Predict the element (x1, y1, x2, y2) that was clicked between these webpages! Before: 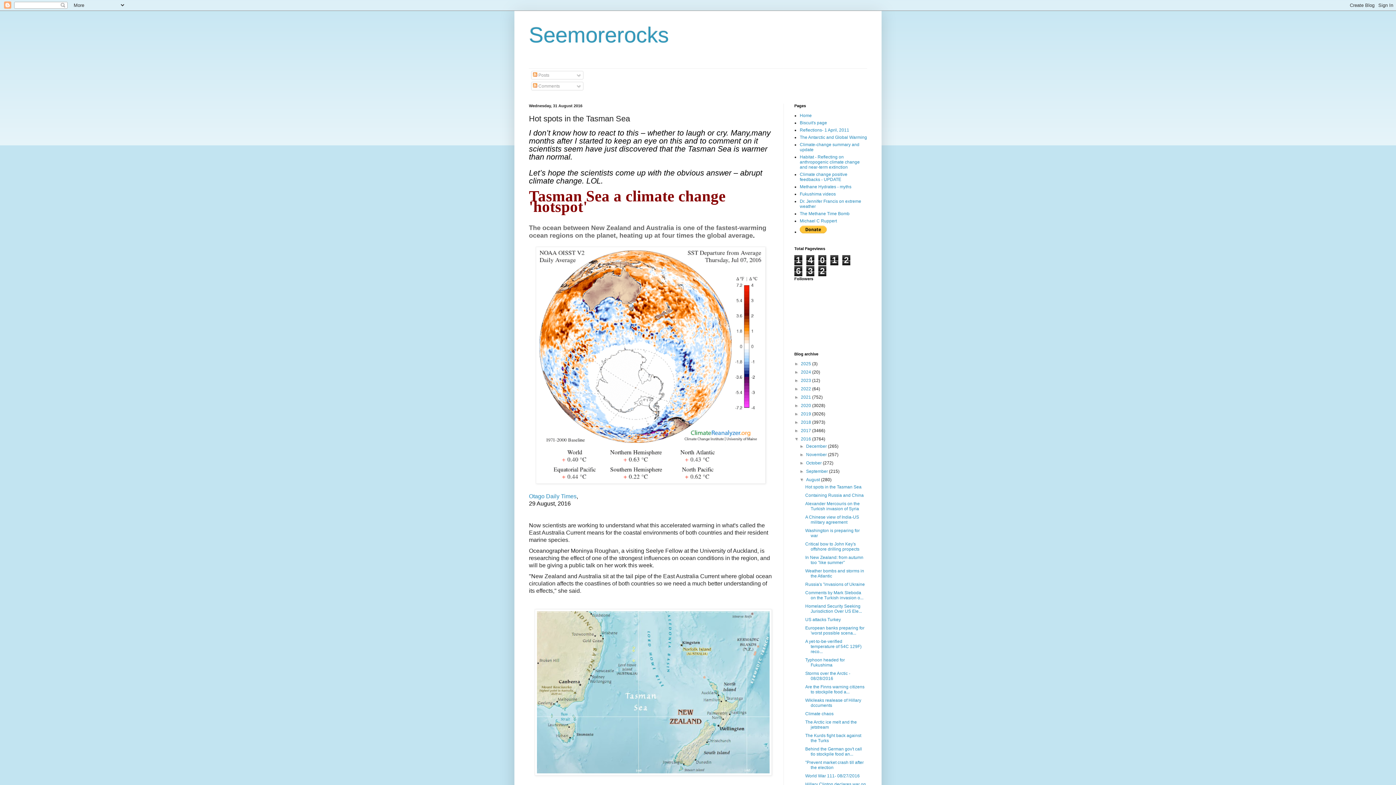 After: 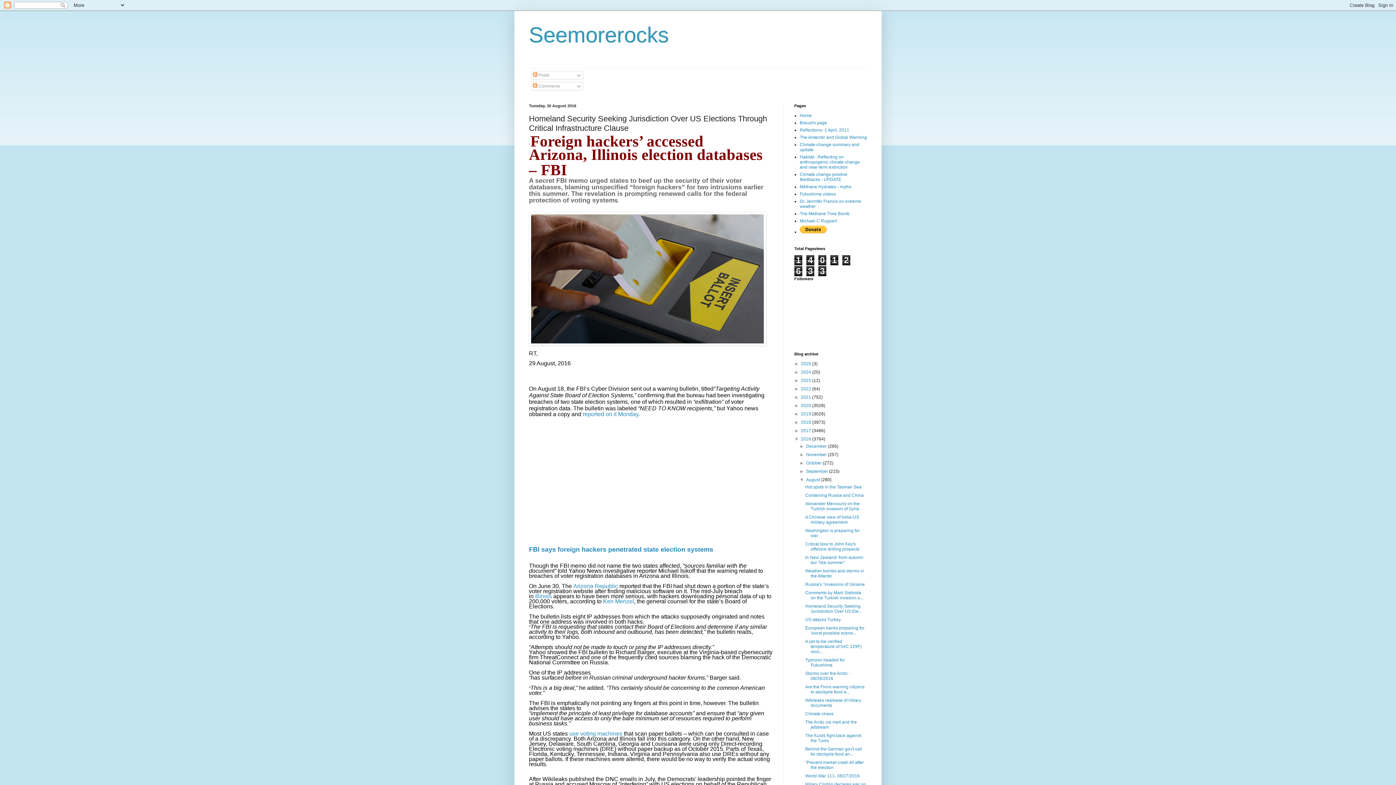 Action: bbox: (805, 604, 862, 614) label: Homeland Security Seeking Jurisdiction Over US Ele...